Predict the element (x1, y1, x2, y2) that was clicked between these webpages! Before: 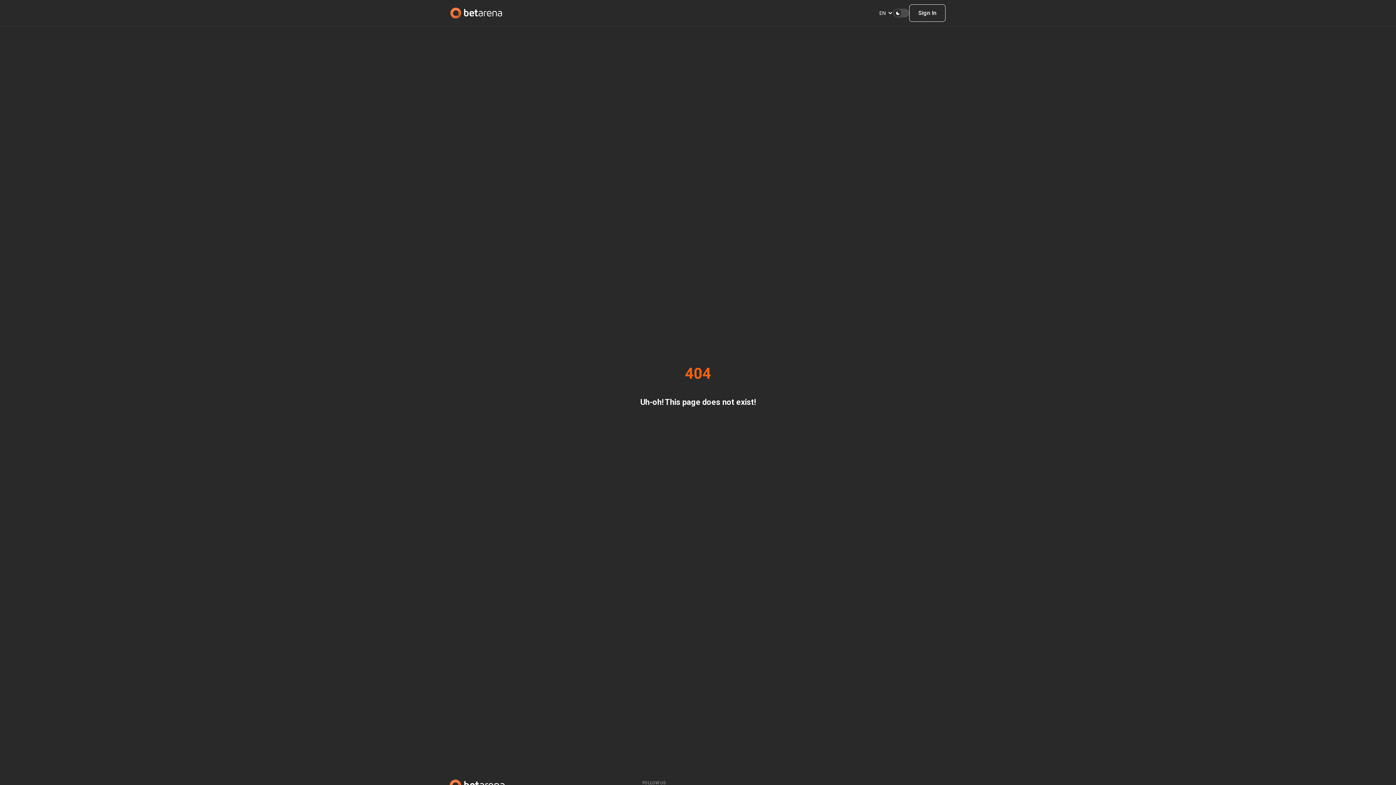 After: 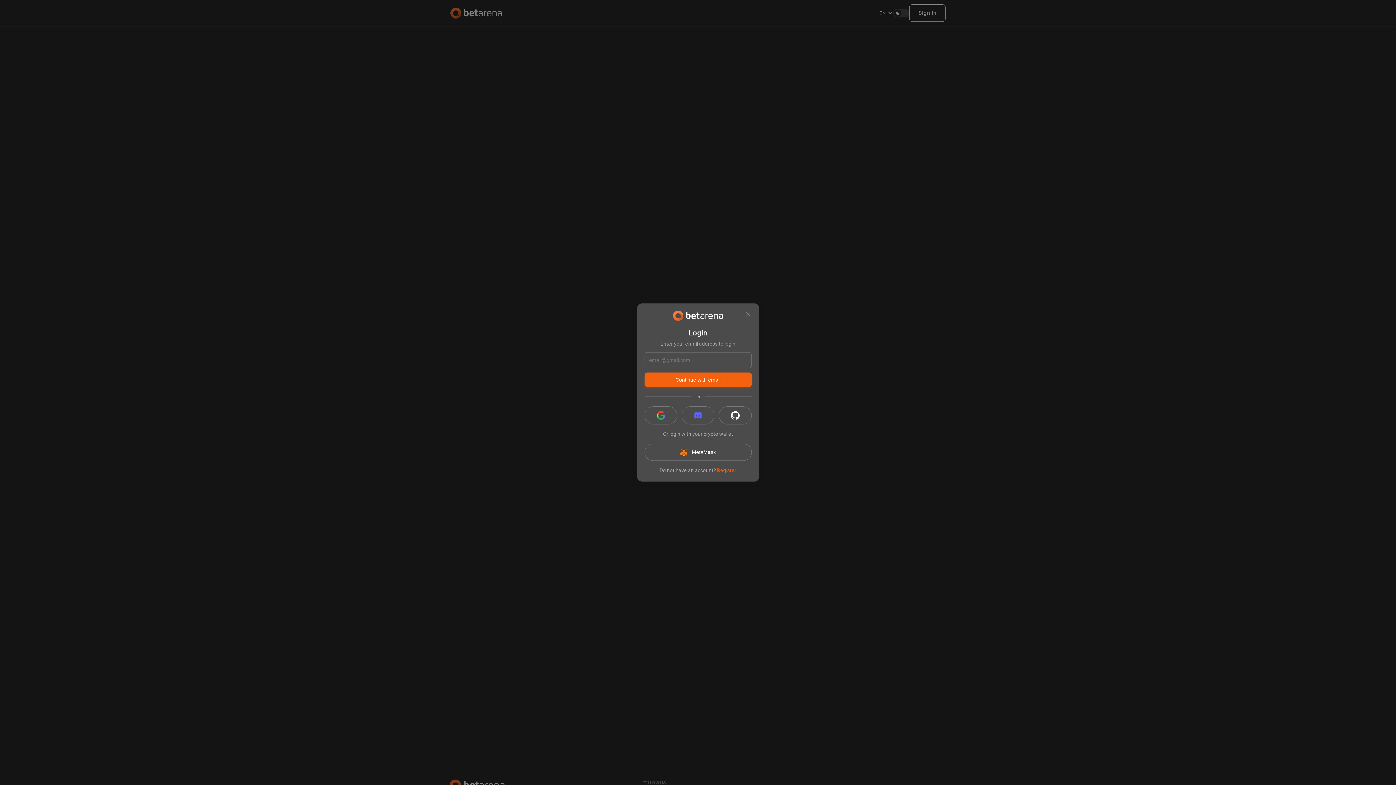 Action: label: Sign In bbox: (909, 4, 945, 21)